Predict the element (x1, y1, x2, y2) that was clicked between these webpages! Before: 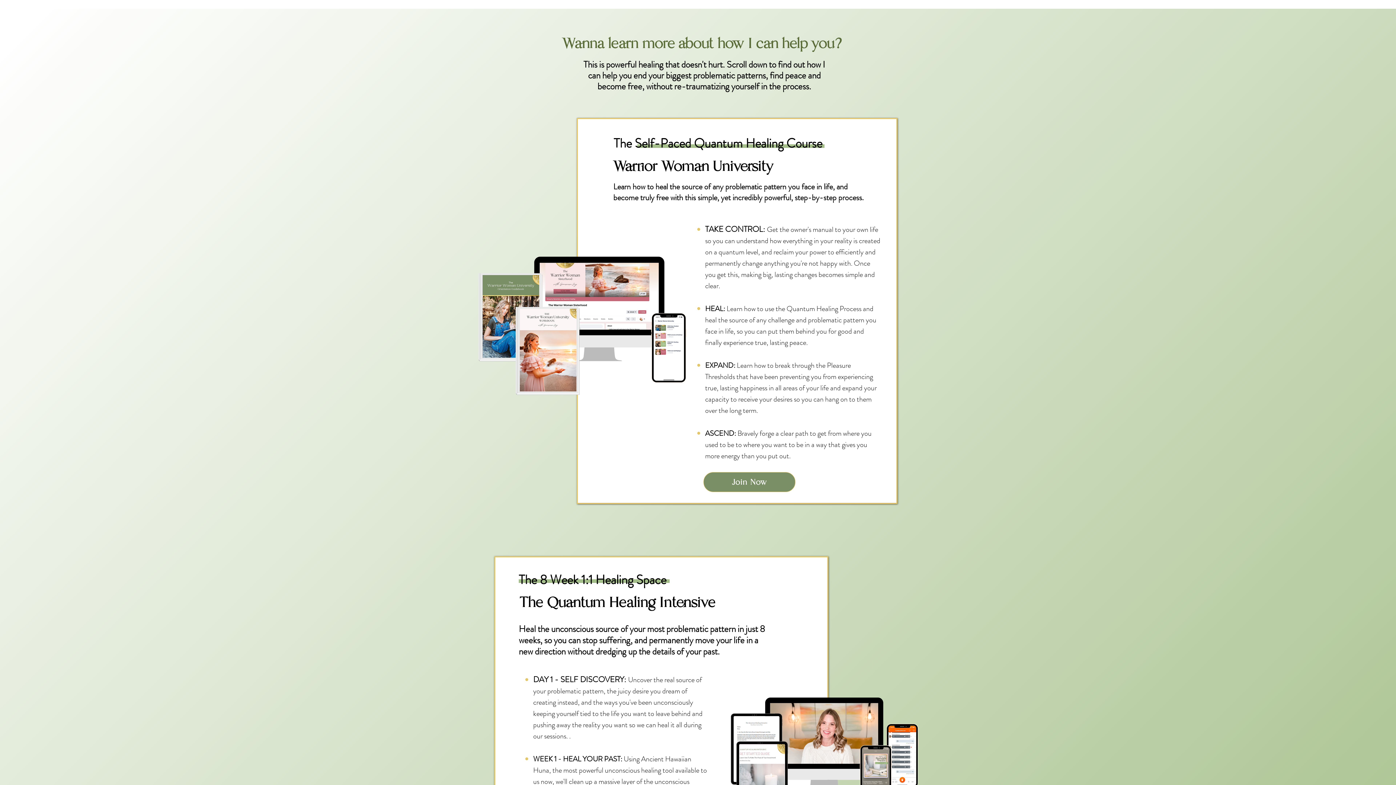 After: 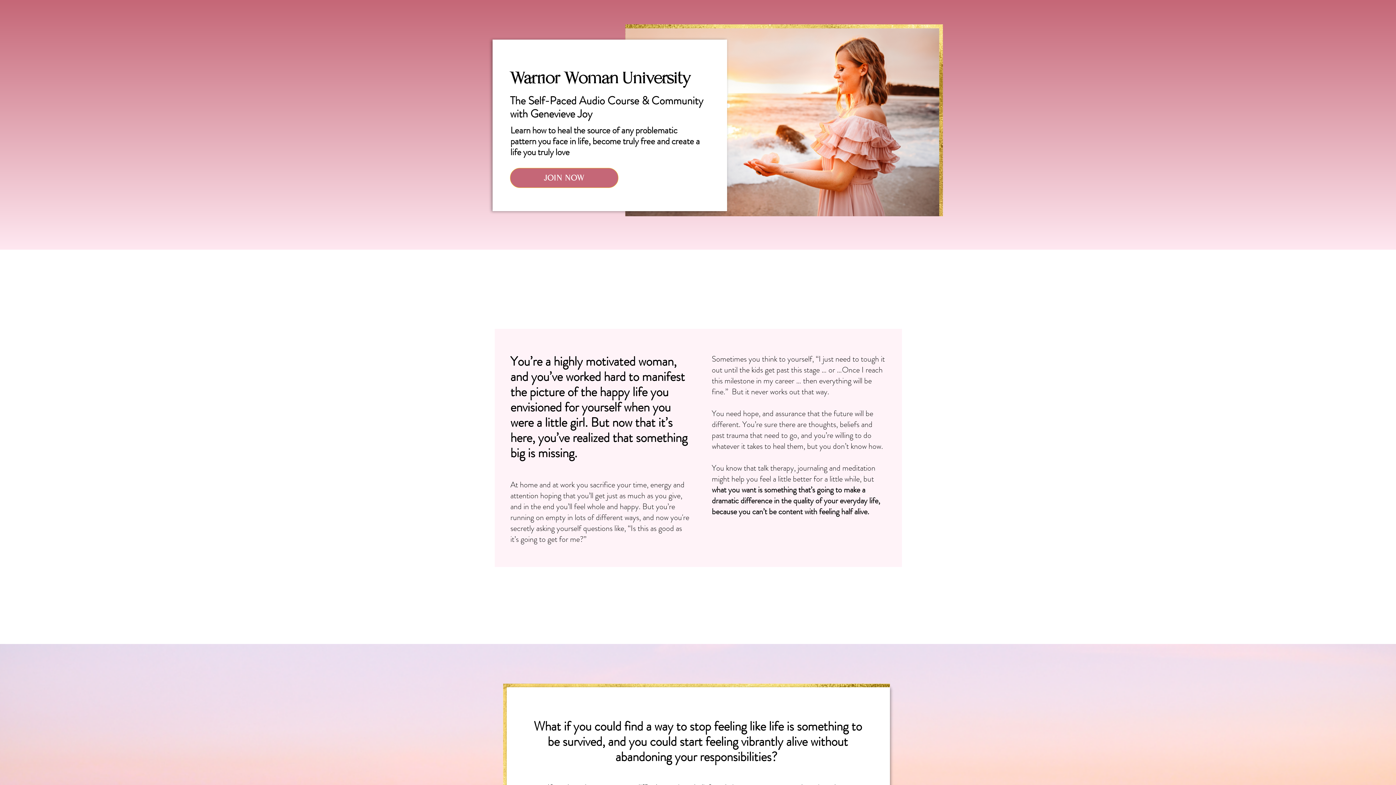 Action: label: Join Now bbox: (703, 472, 795, 492)